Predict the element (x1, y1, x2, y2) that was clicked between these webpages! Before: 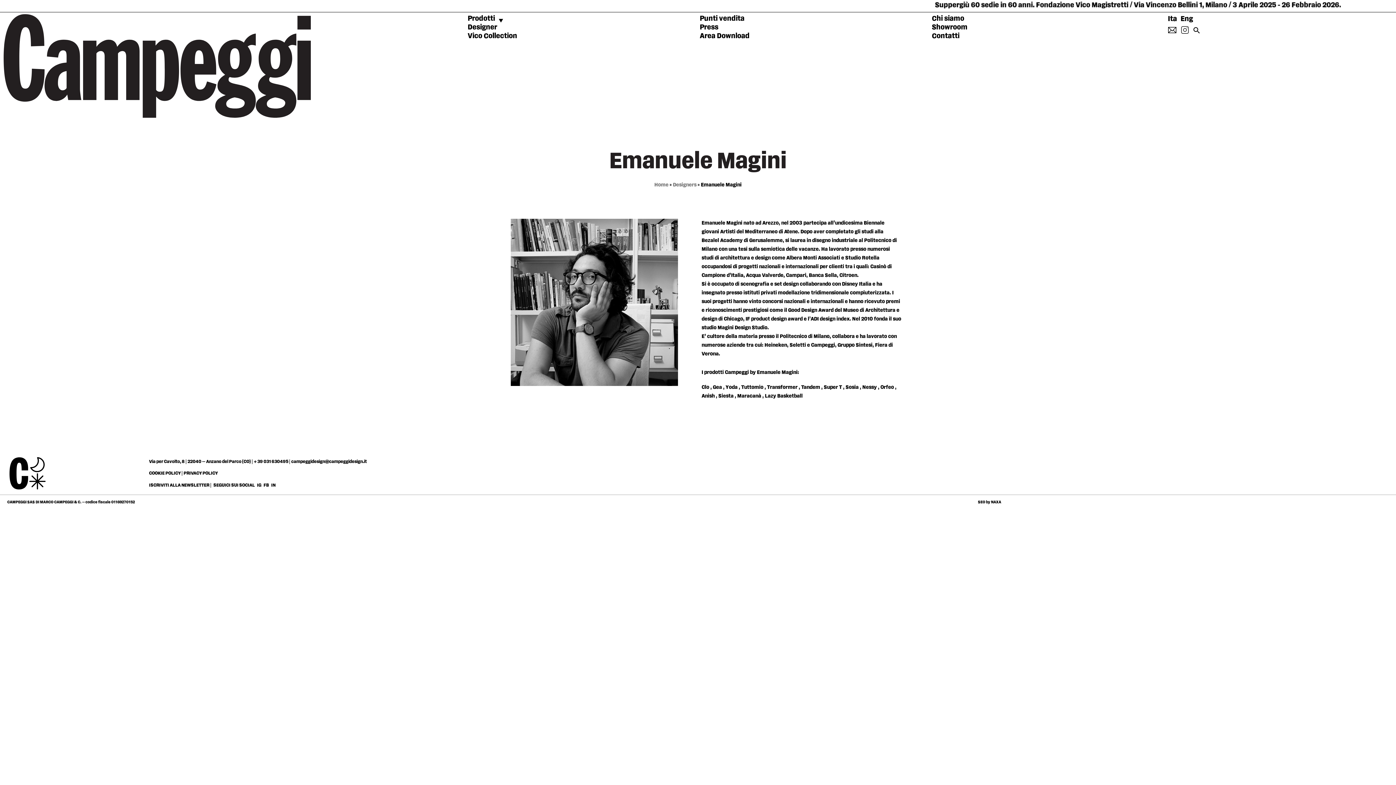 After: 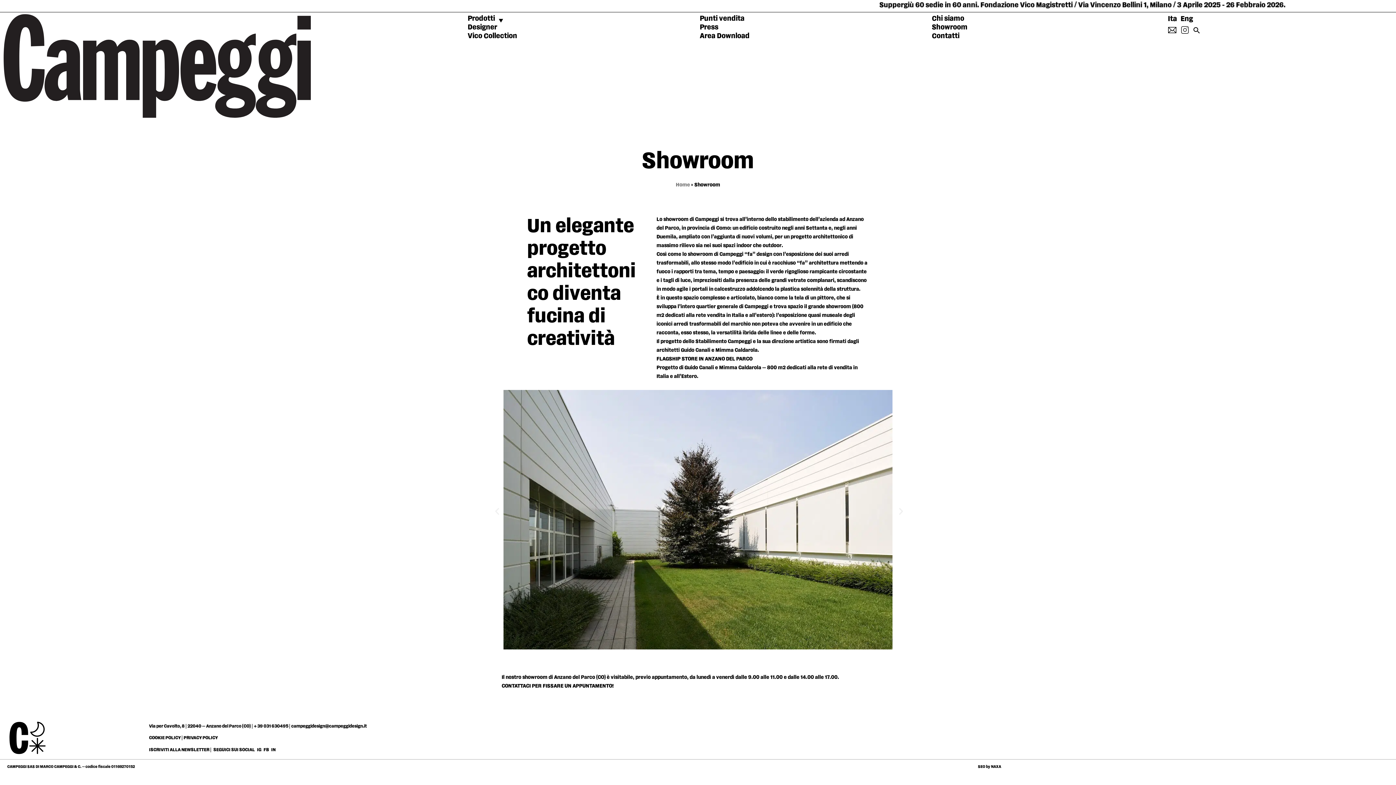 Action: bbox: (932, 22, 1160, 31) label: Showroom